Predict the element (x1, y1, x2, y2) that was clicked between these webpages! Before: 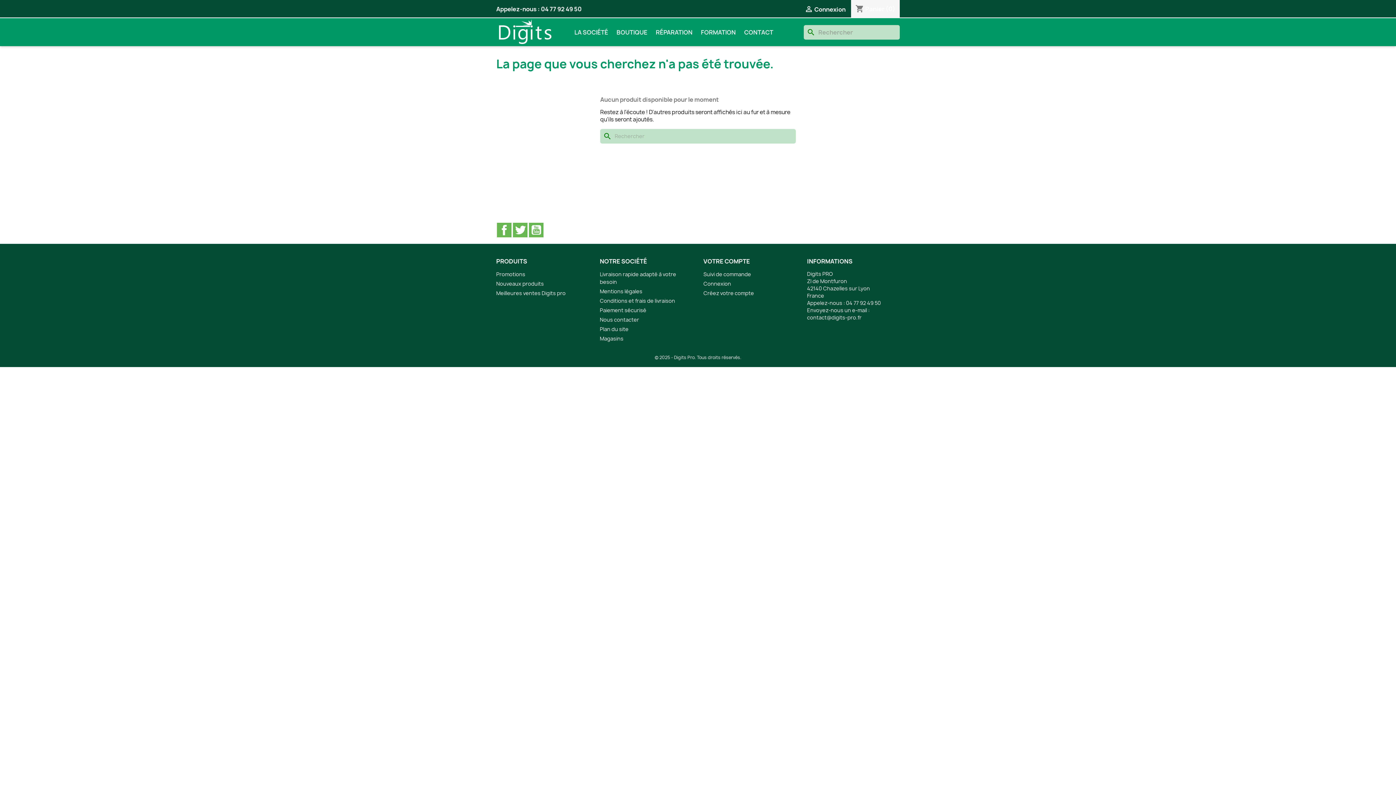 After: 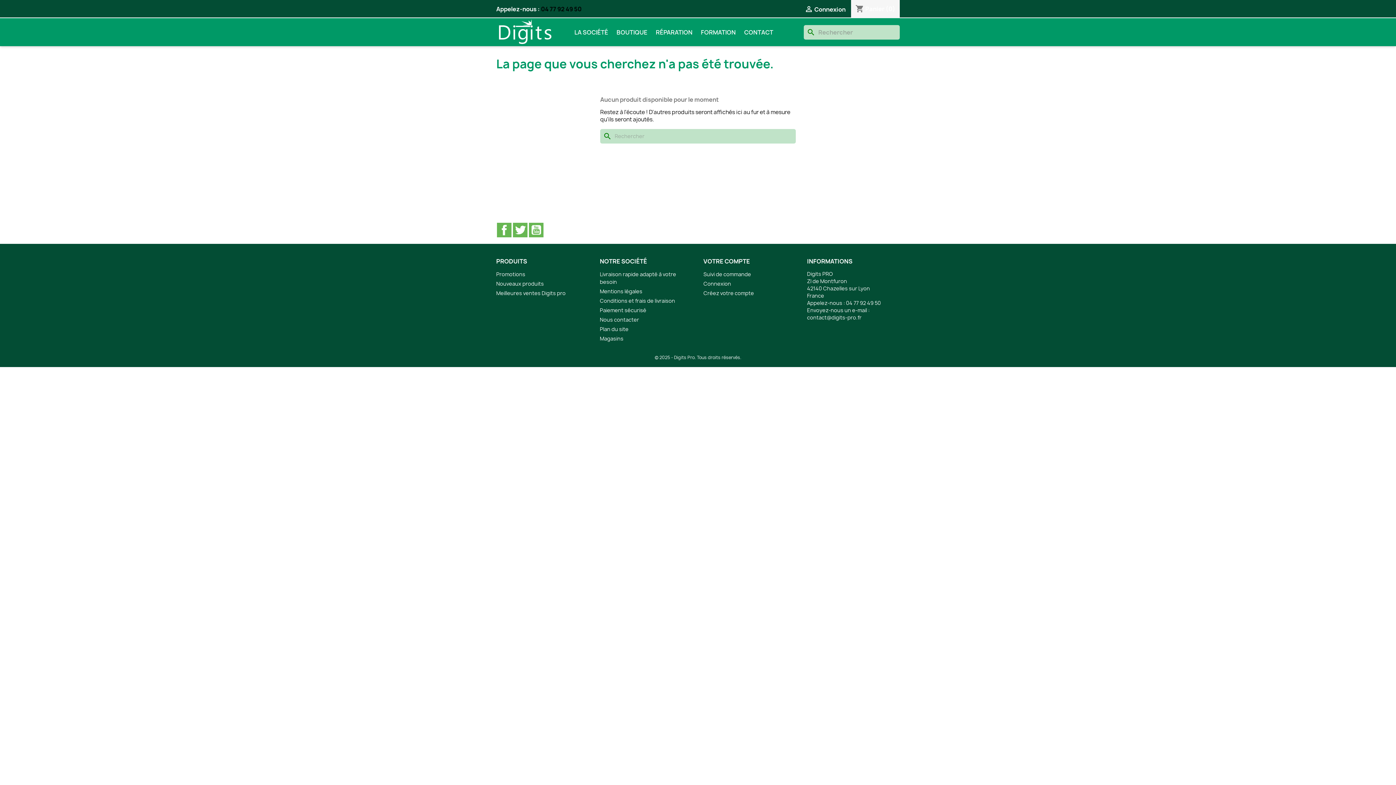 Action: label: 04 77 92 49 50 bbox: (541, 5, 581, 13)